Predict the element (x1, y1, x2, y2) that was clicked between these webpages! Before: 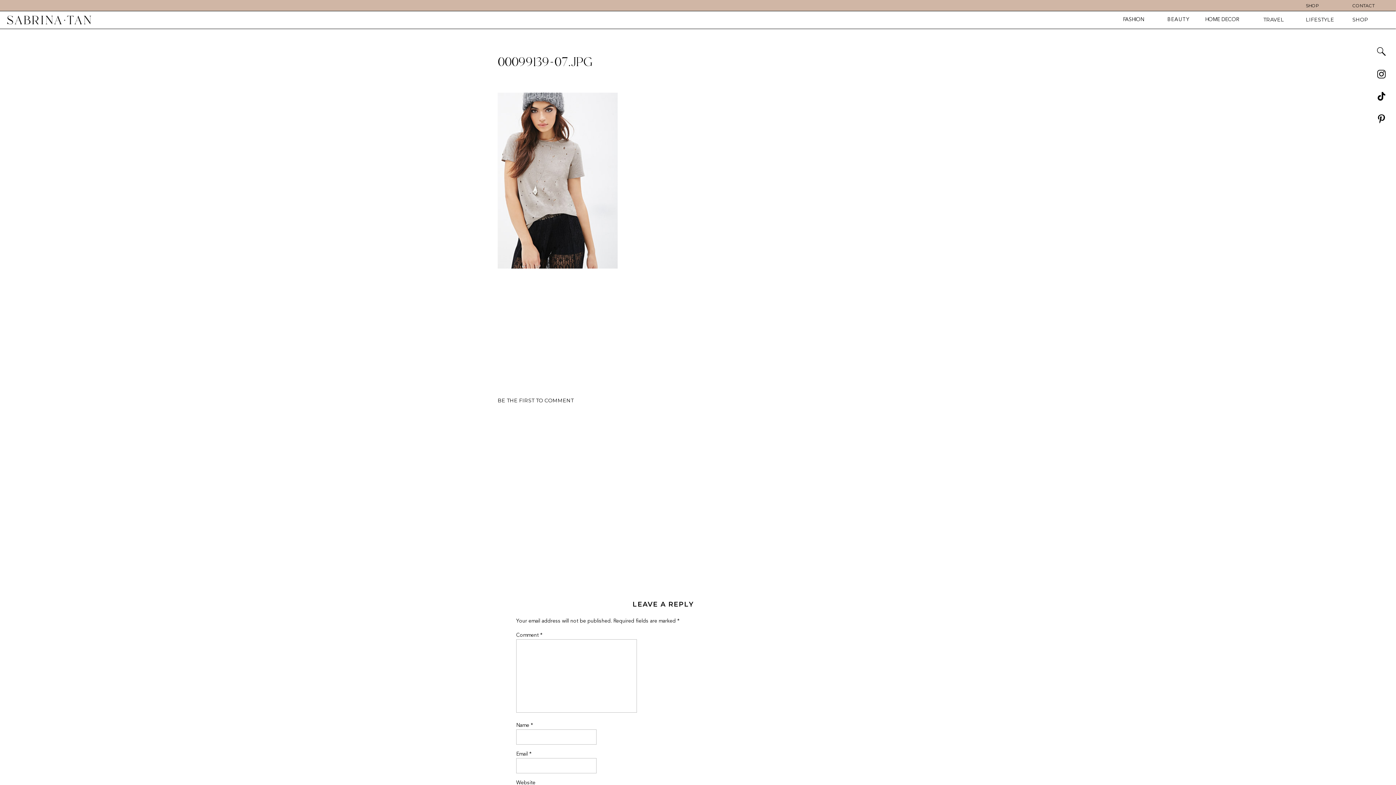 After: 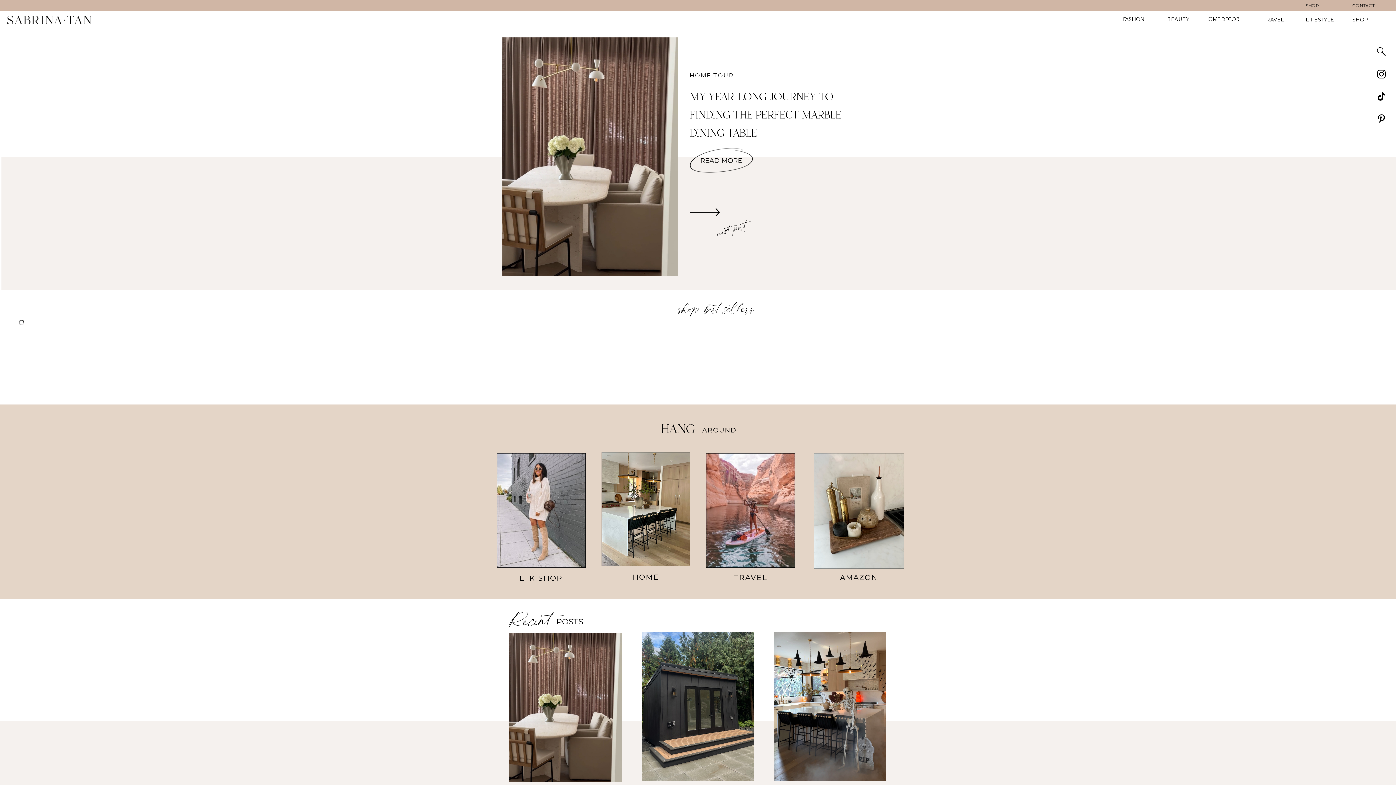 Action: bbox: (7, 15, 91, 24)